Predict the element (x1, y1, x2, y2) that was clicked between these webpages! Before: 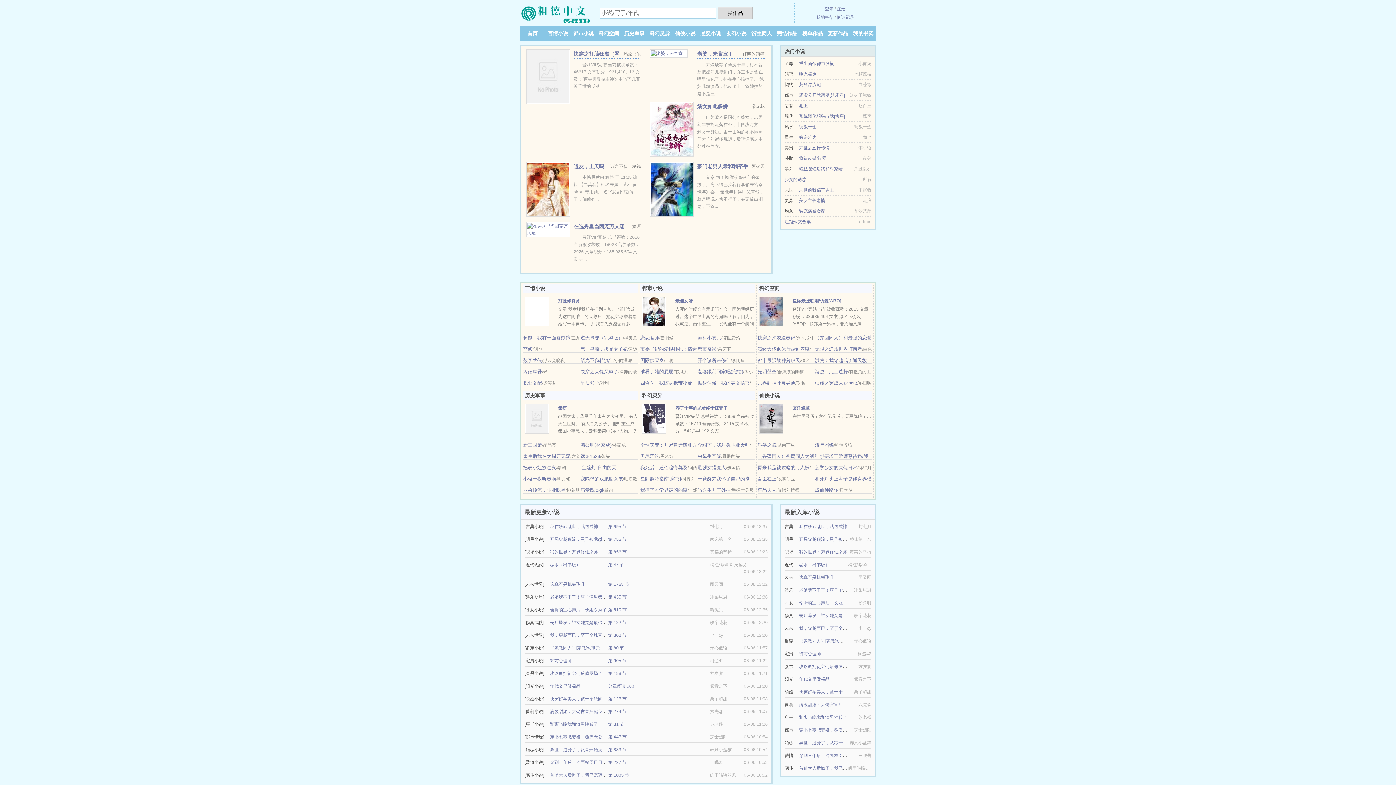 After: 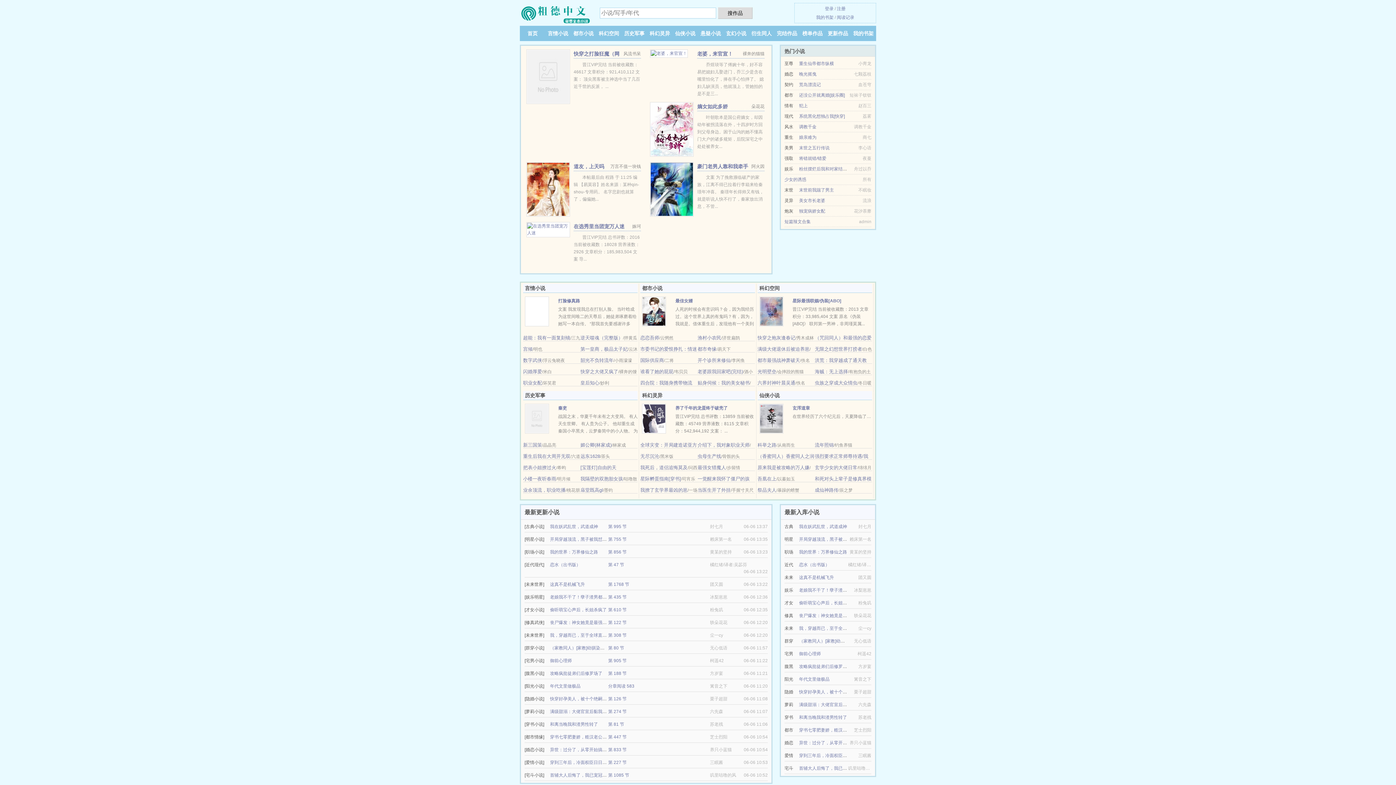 Action: label: 攻略疯批徒弟们后修罗场了 bbox: (550, 671, 602, 676)